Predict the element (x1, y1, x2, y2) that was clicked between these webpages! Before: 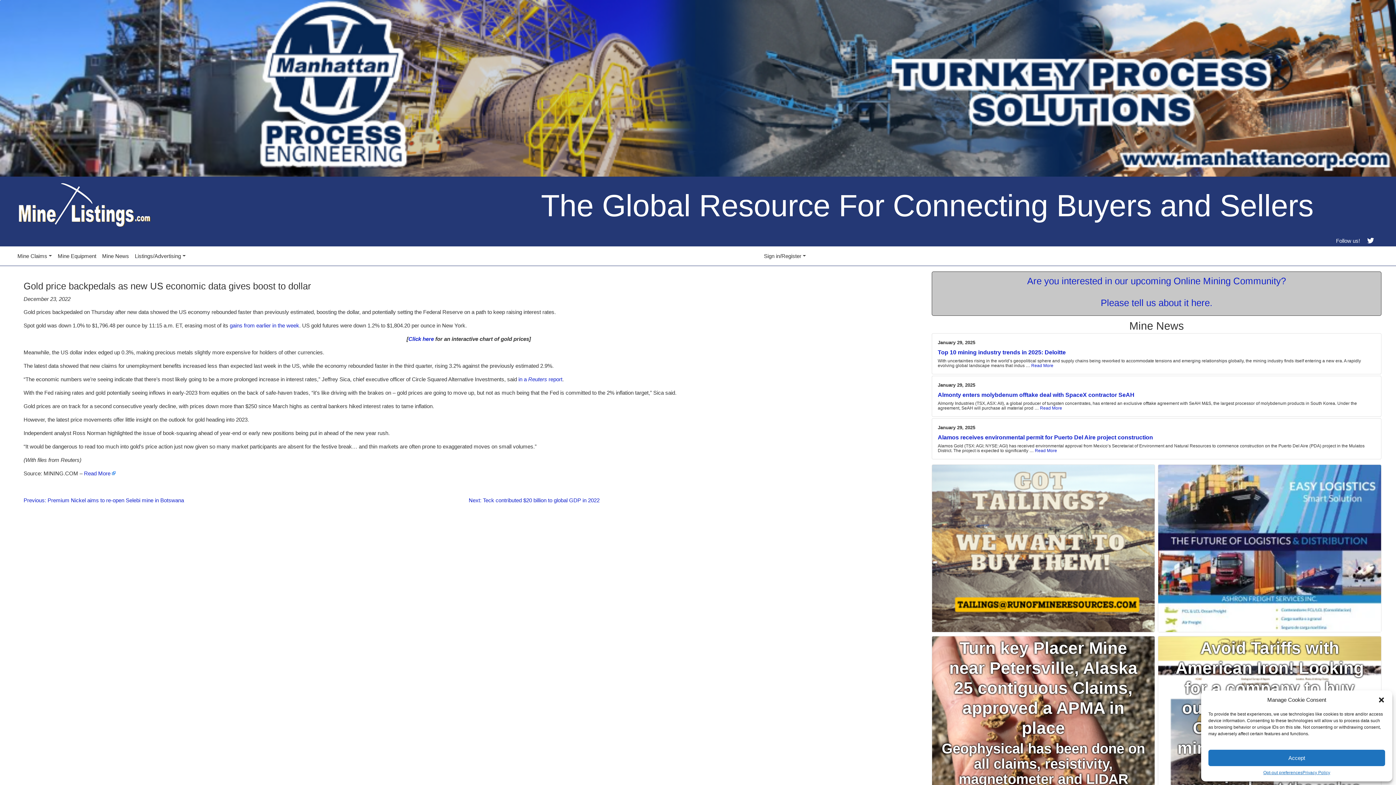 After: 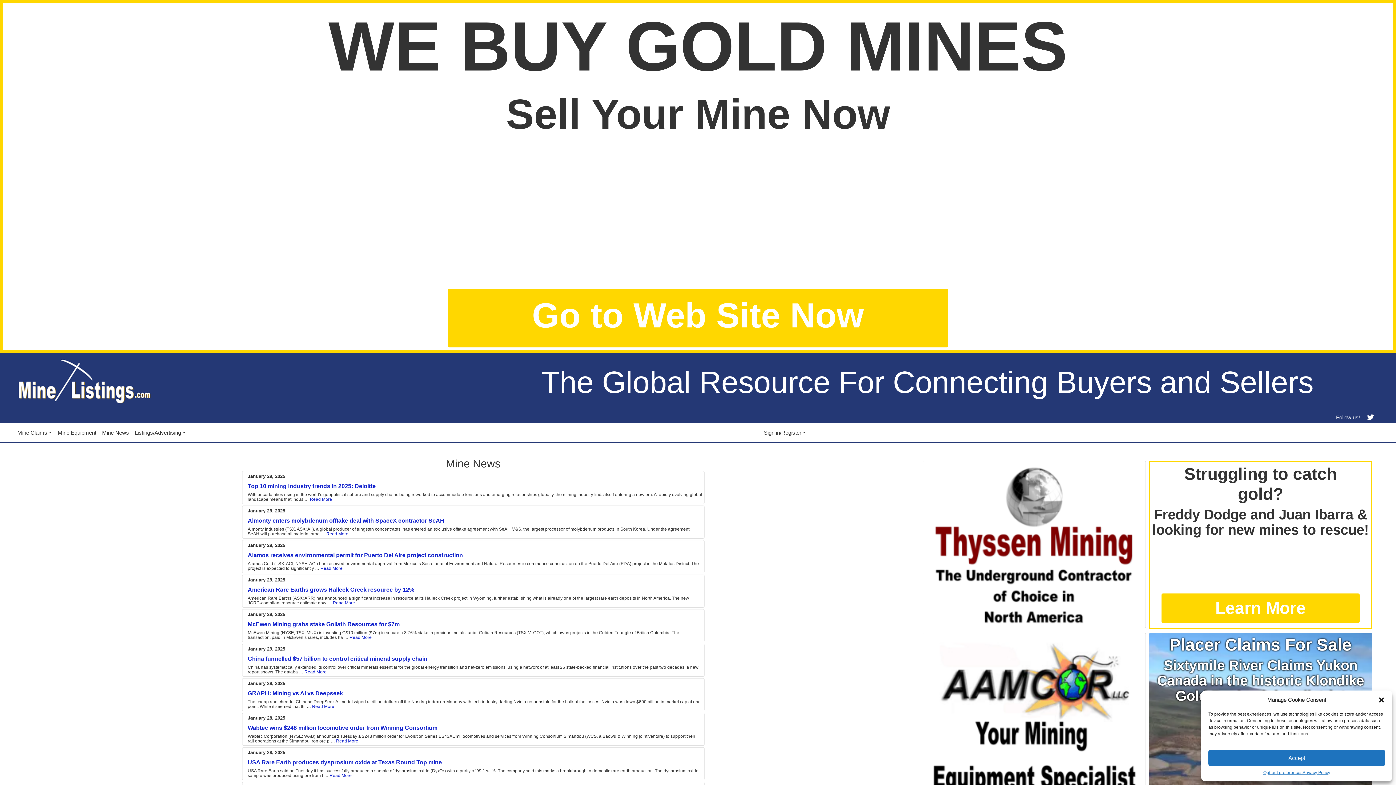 Action: bbox: (99, 249, 131, 262) label: Mine News